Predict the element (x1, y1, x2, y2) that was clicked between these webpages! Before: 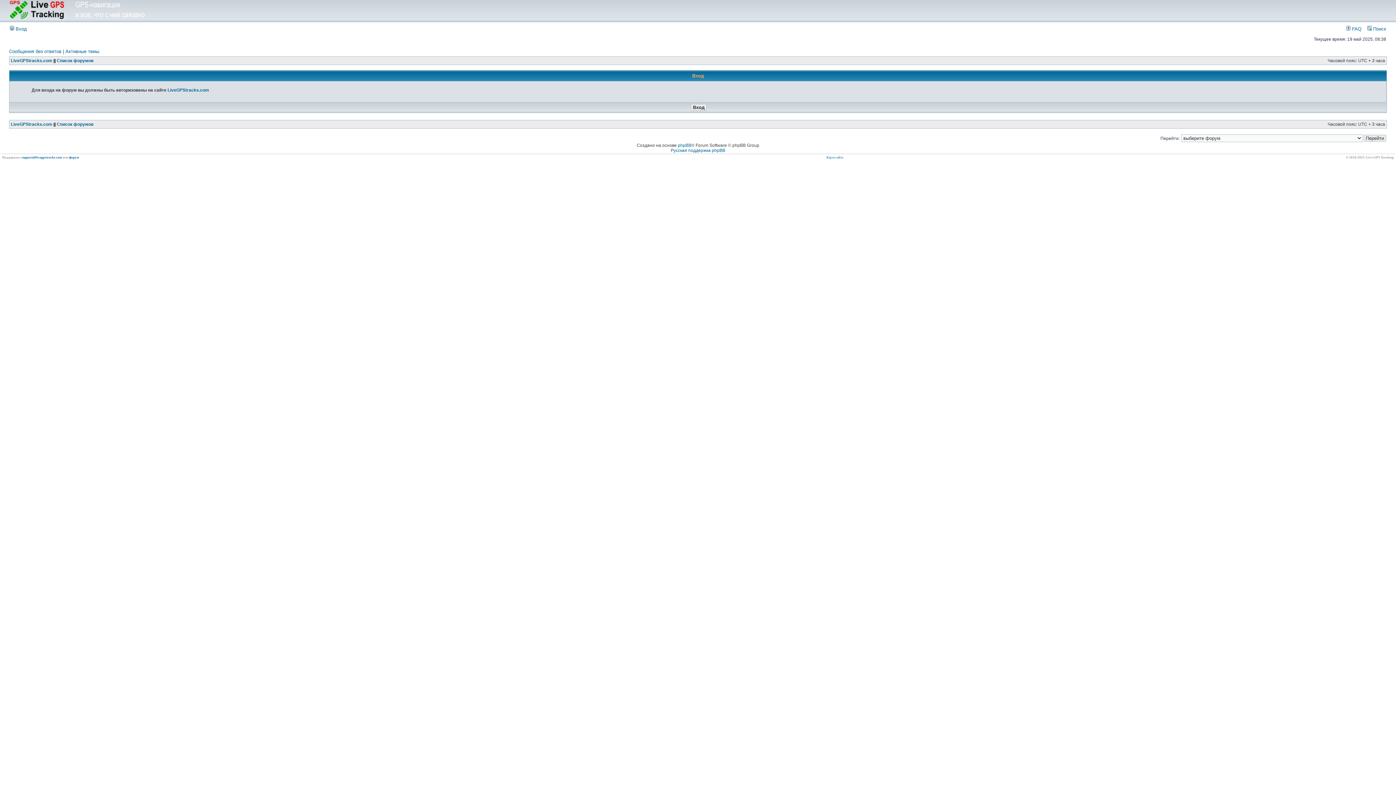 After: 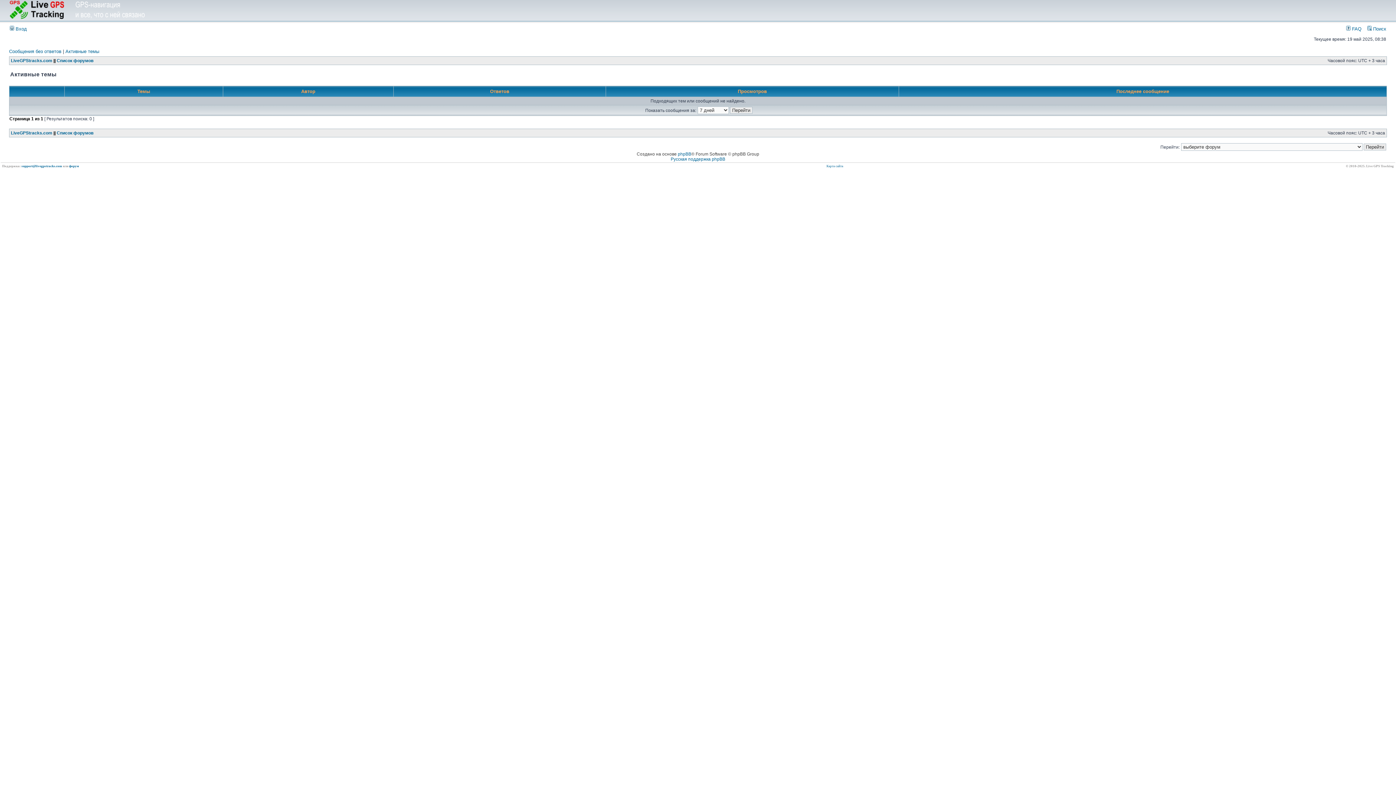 Action: label: Активные темы bbox: (65, 48, 99, 54)